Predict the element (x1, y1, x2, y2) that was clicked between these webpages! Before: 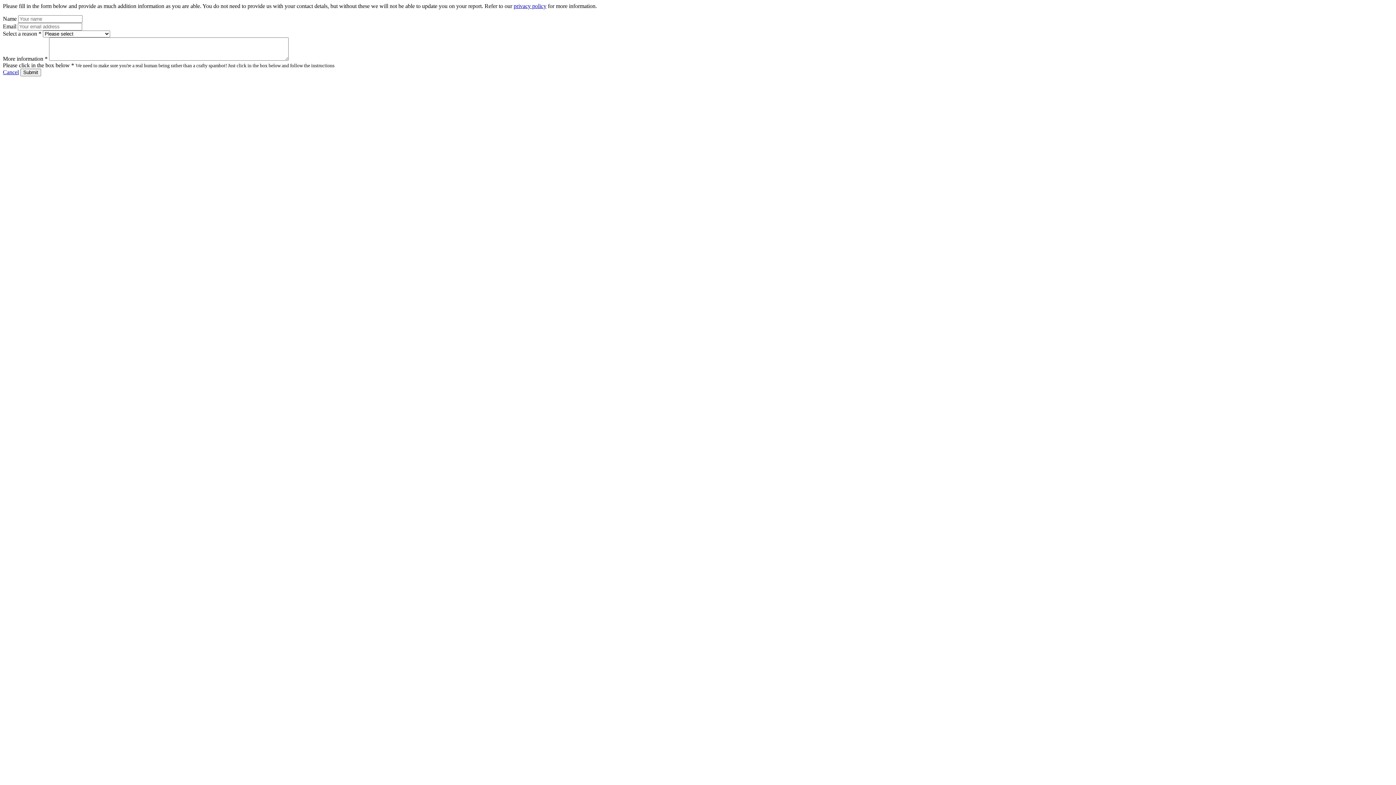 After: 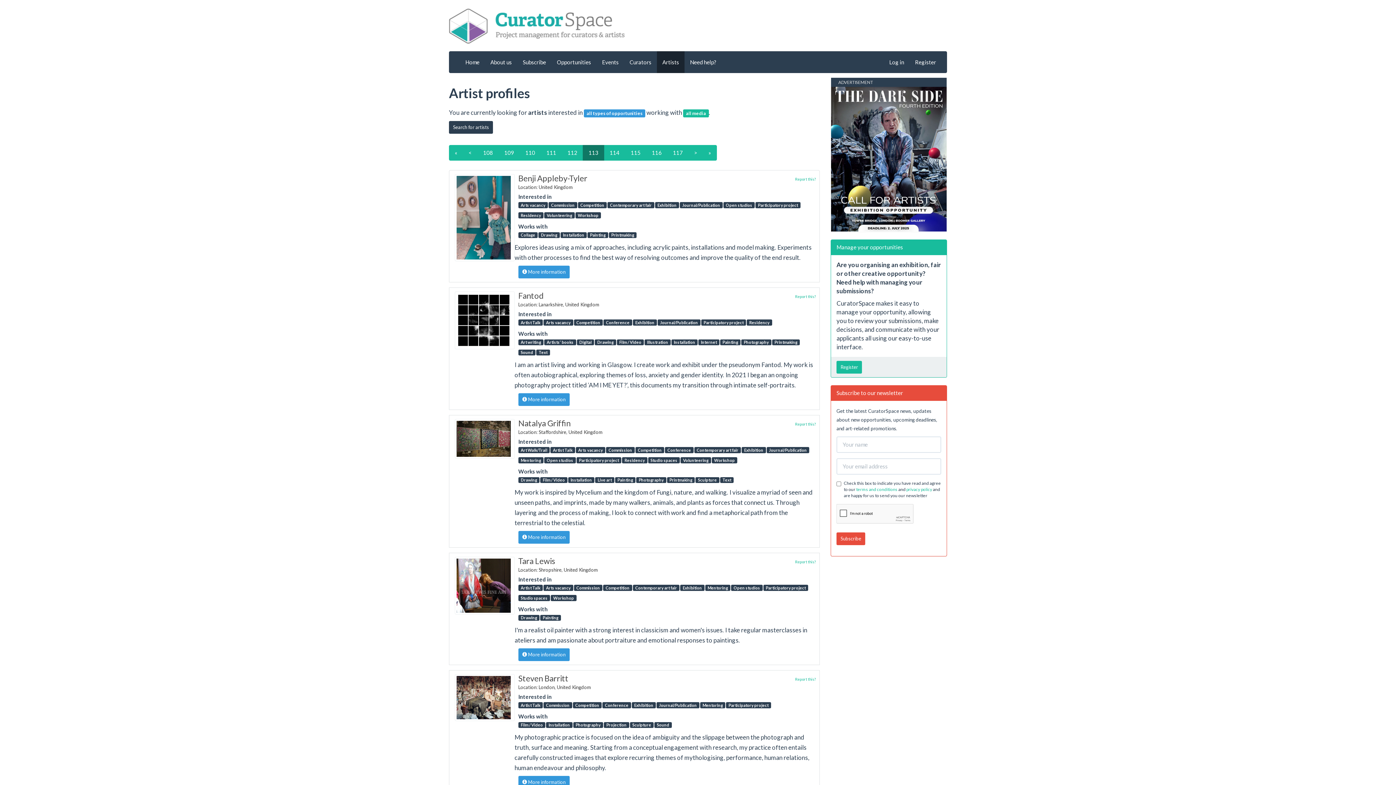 Action: label: Cancel bbox: (2, 69, 18, 75)